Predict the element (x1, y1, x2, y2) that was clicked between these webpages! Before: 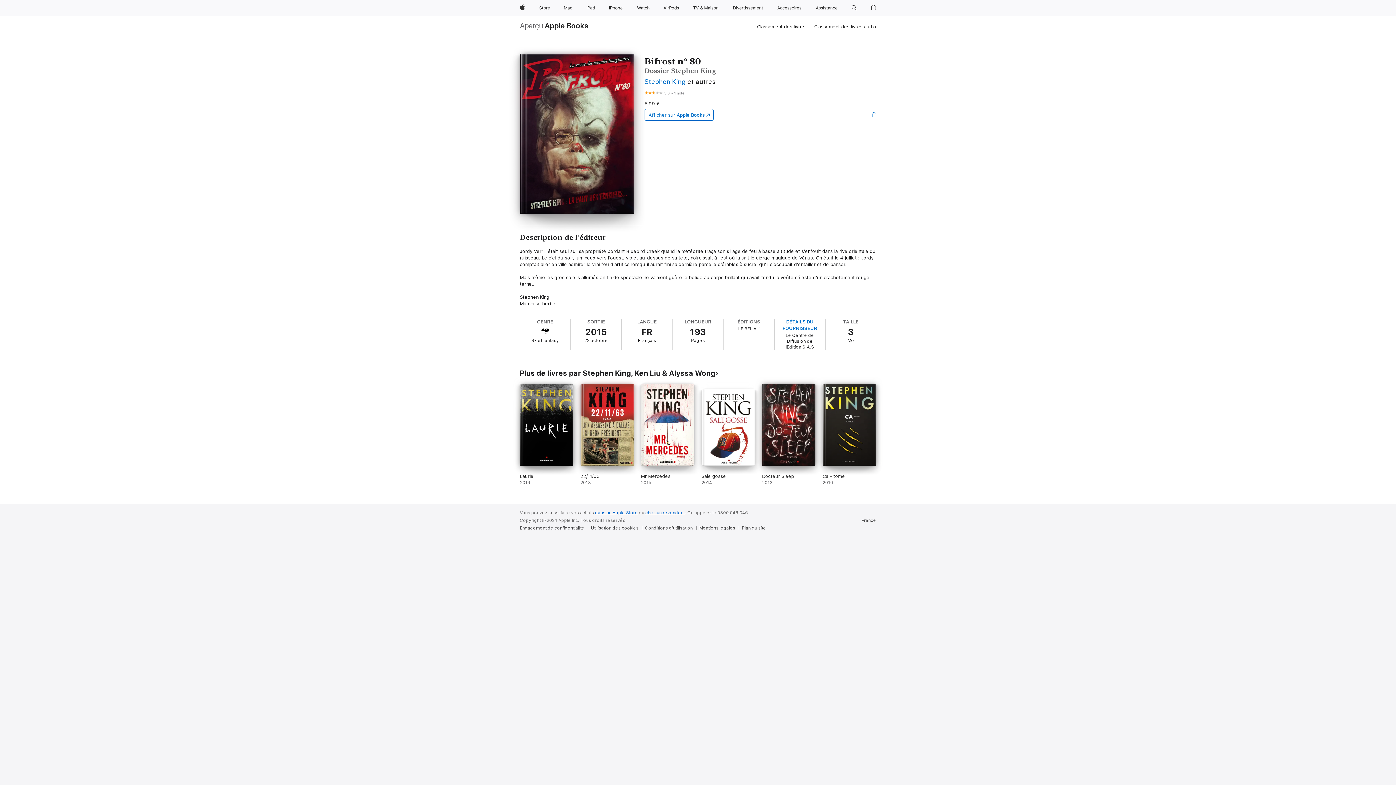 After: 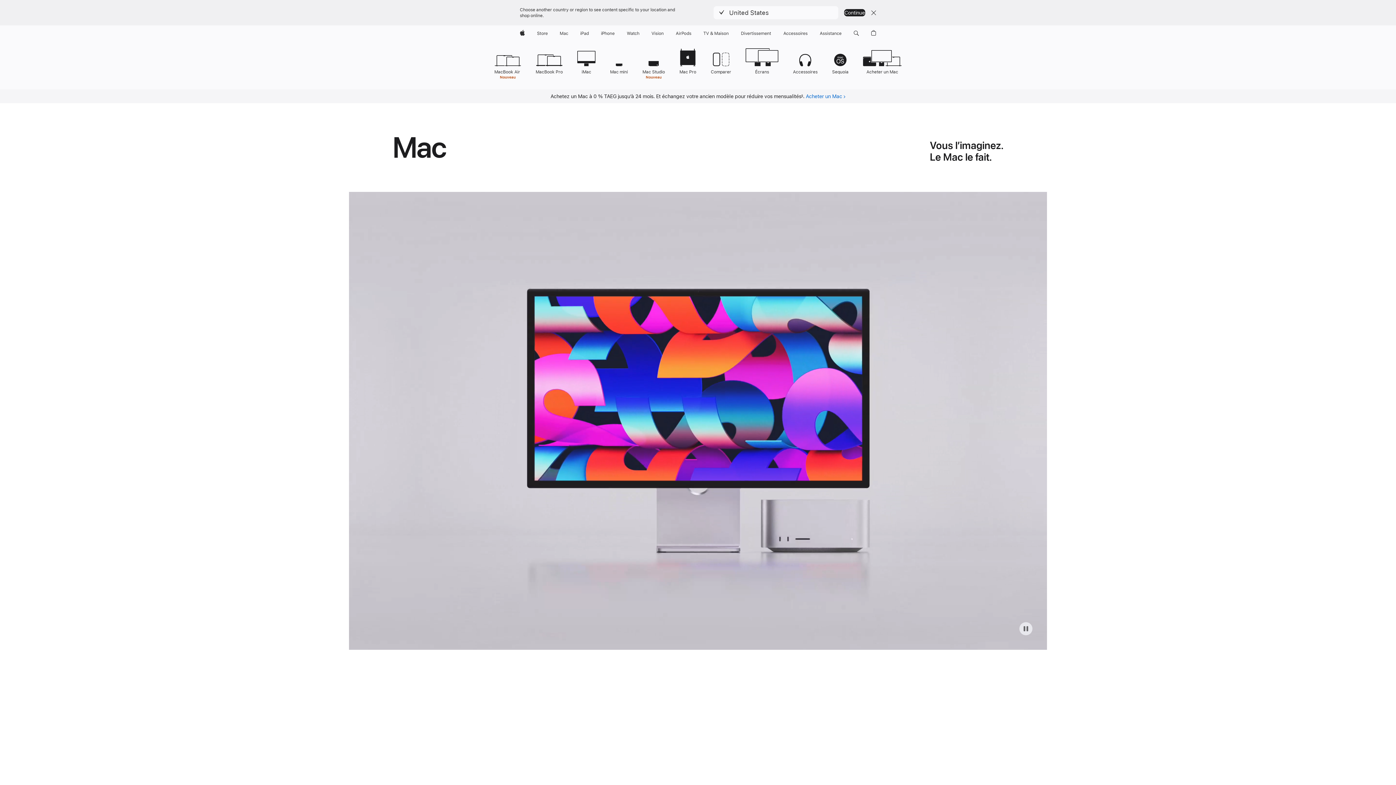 Action: bbox: (561, 0, 575, 16) label: Mac